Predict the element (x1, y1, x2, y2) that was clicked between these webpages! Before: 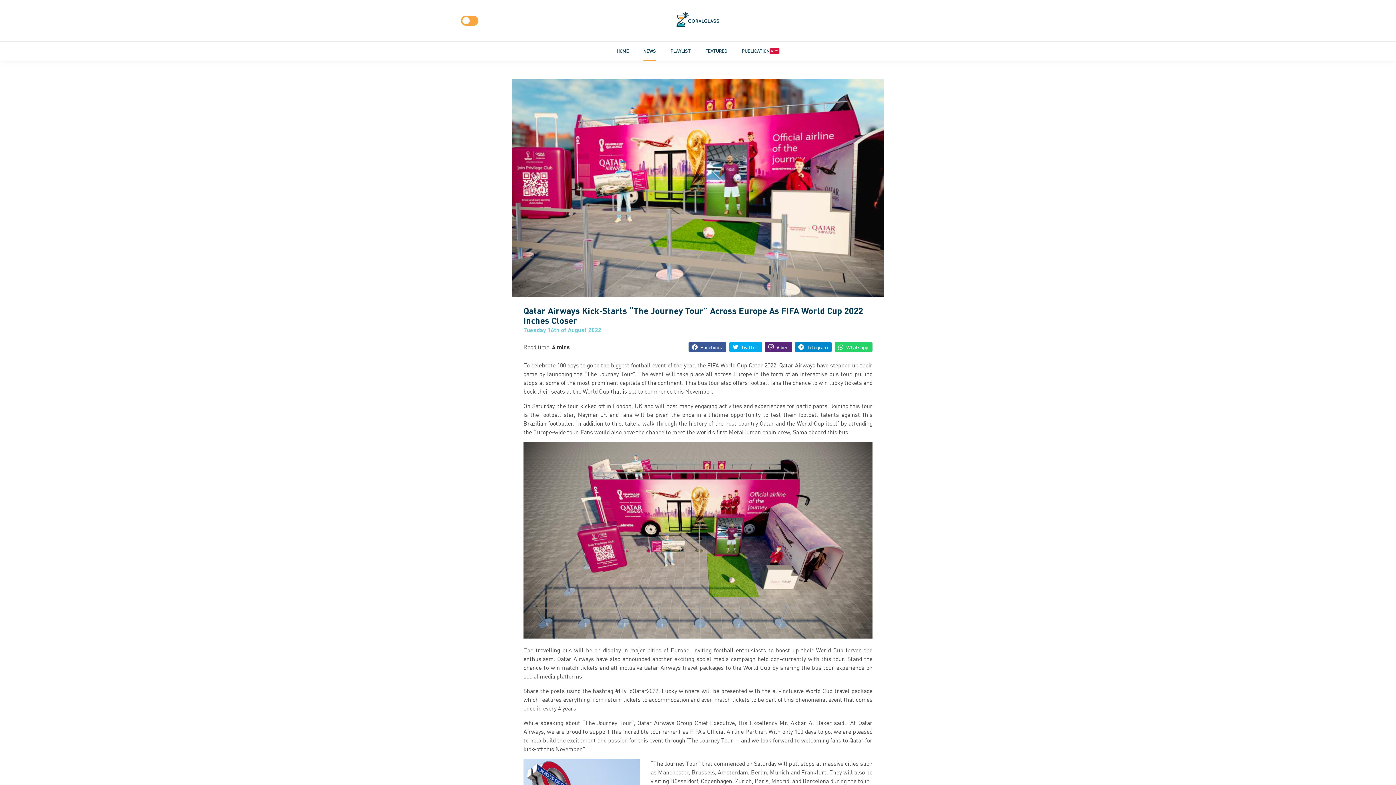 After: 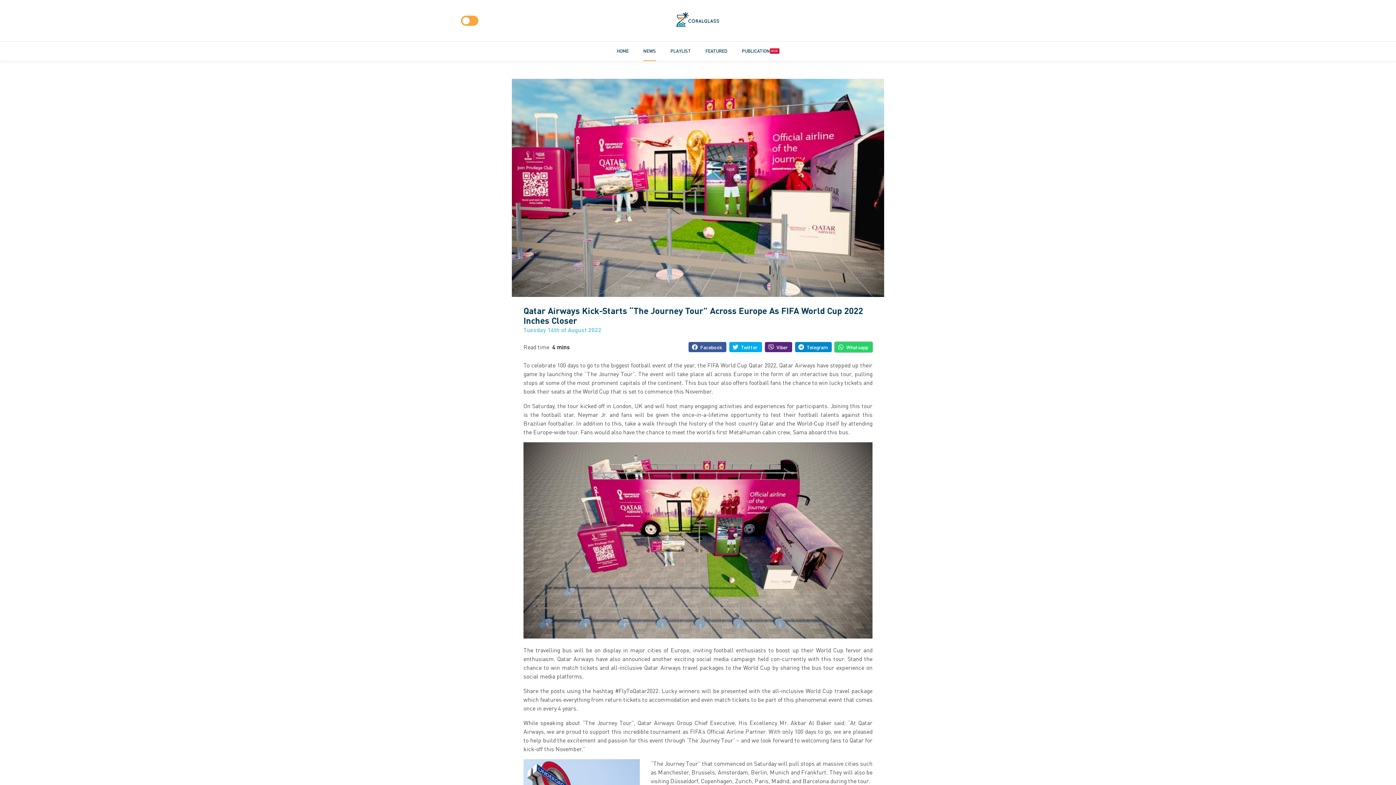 Action: bbox: (834, 342, 872, 352) label: Whatsapp